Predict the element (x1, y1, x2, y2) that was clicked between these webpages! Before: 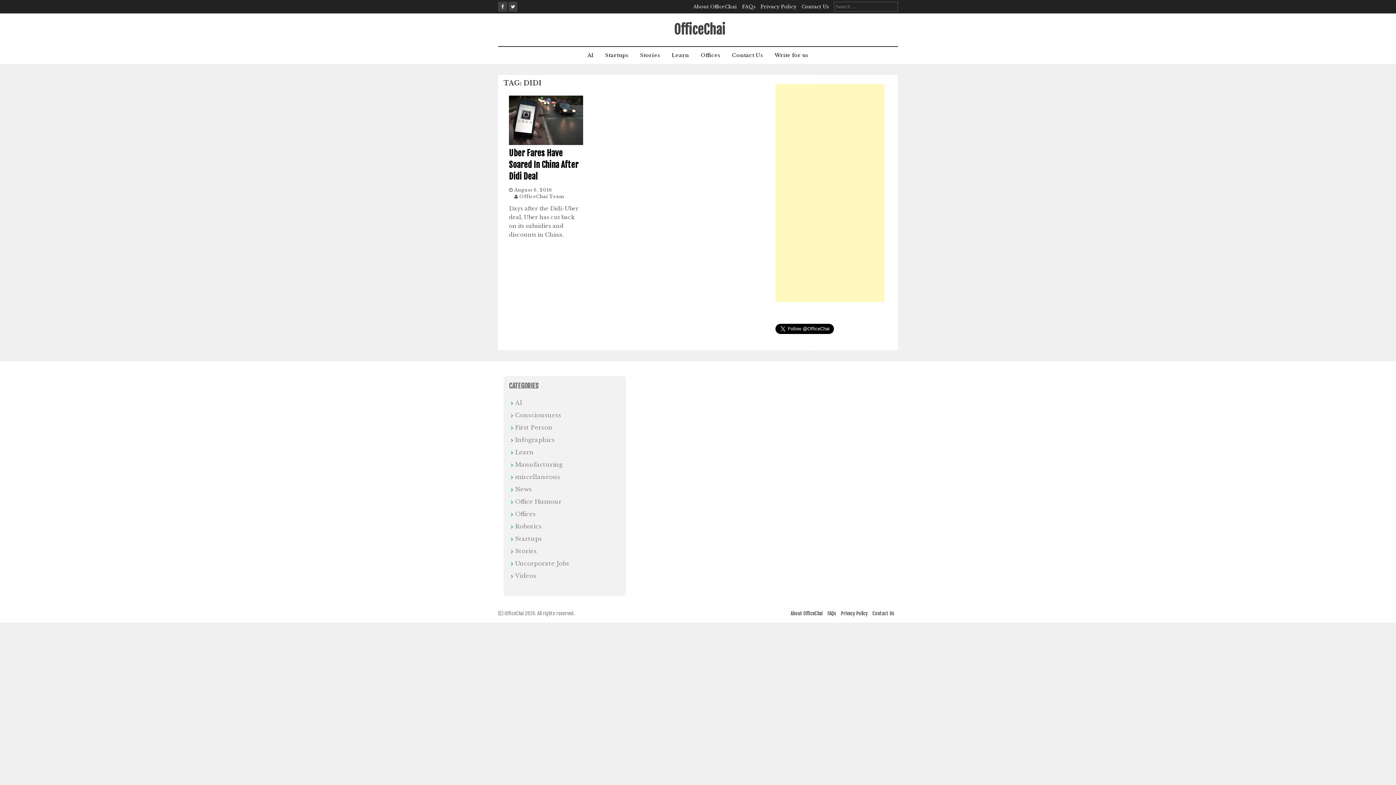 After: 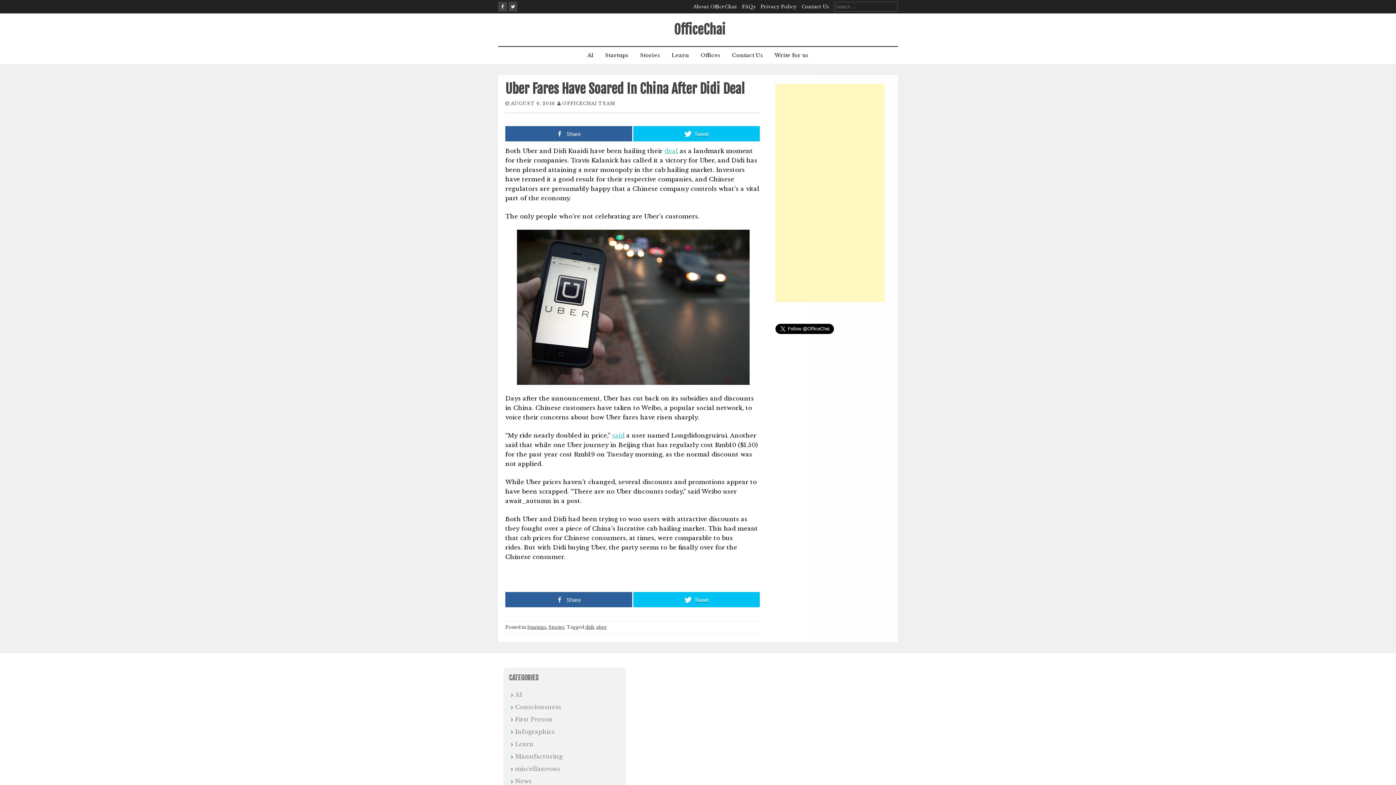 Action: bbox: (509, 148, 578, 182) label: Uber Fares Have Soared In China After Didi Deal